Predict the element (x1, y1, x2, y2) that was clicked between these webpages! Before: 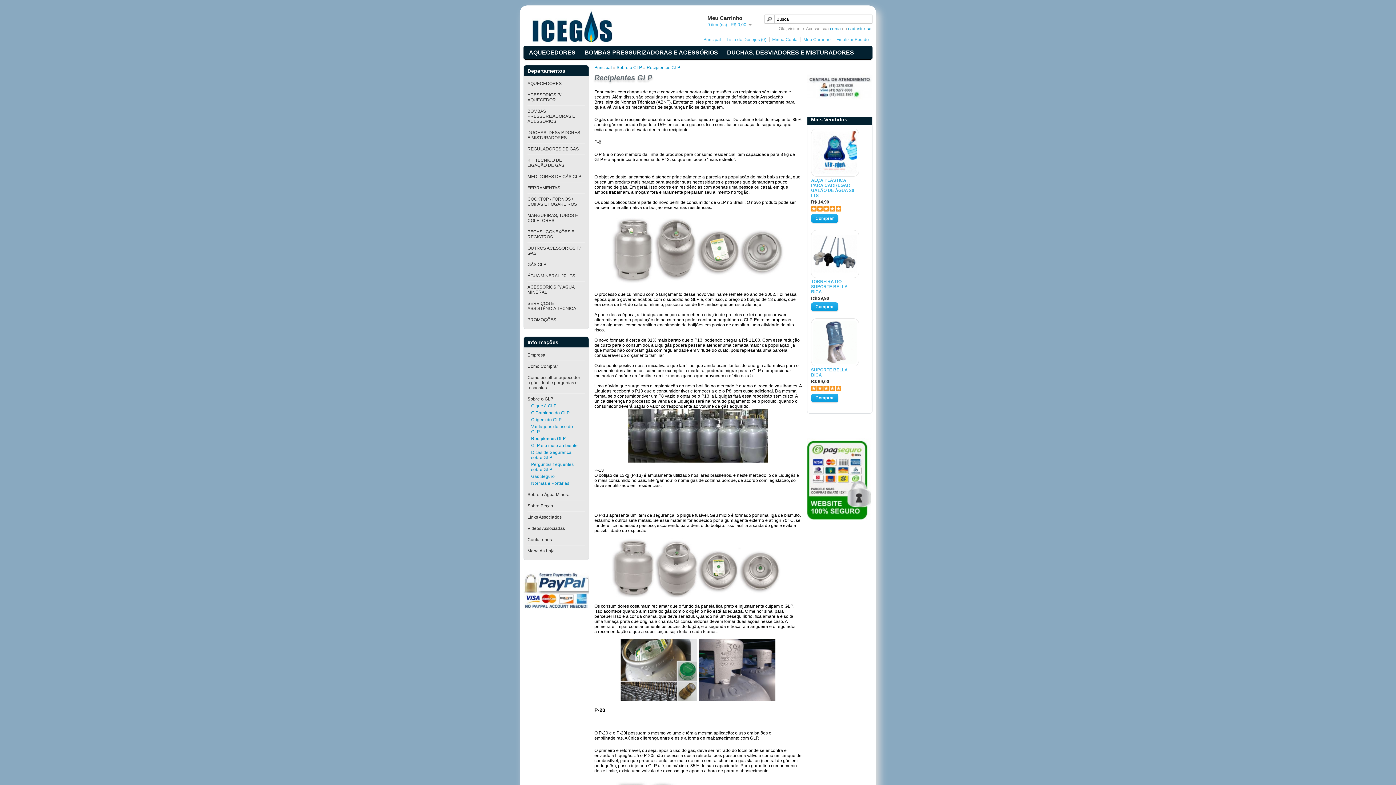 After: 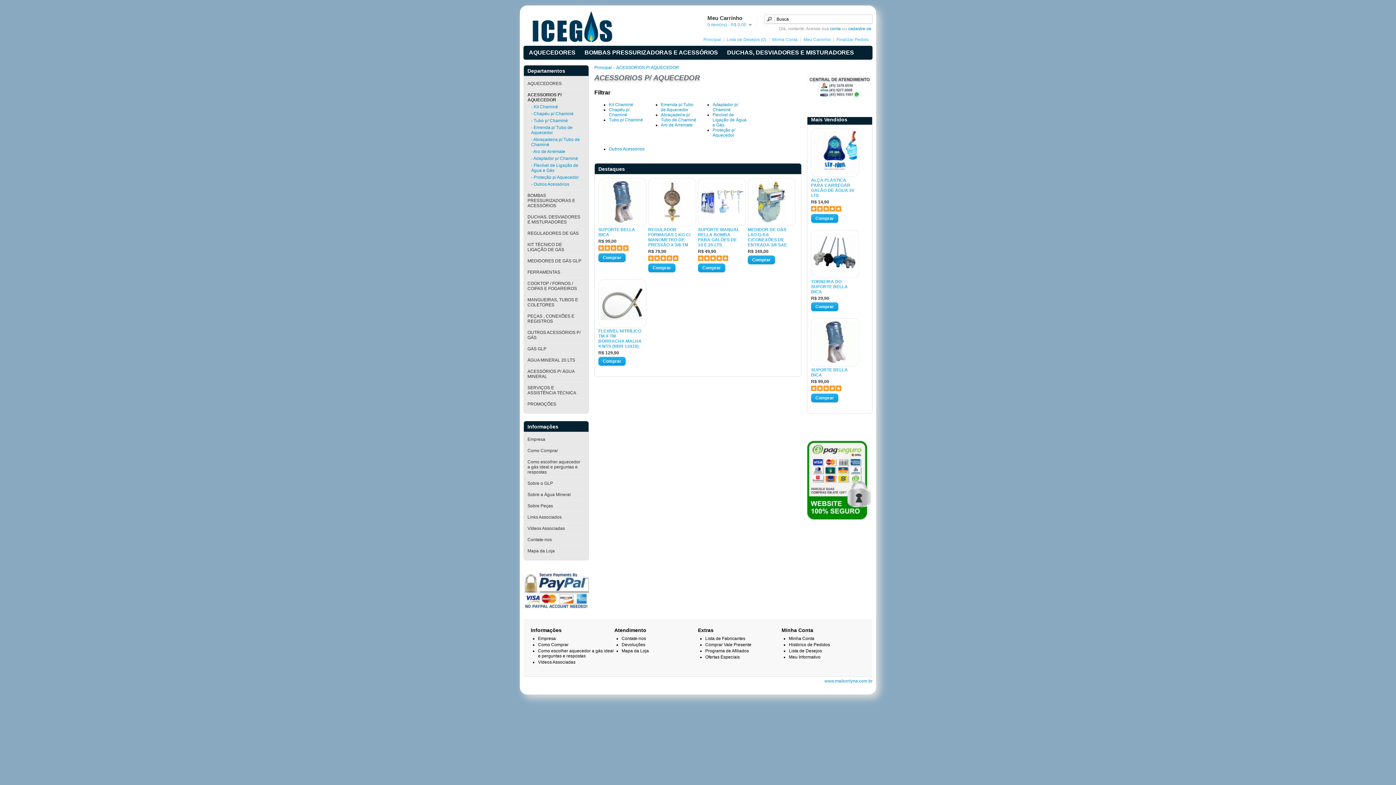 Action: label: ACESSORIOS P/ AQUECEDOR bbox: (527, 92, 561, 102)